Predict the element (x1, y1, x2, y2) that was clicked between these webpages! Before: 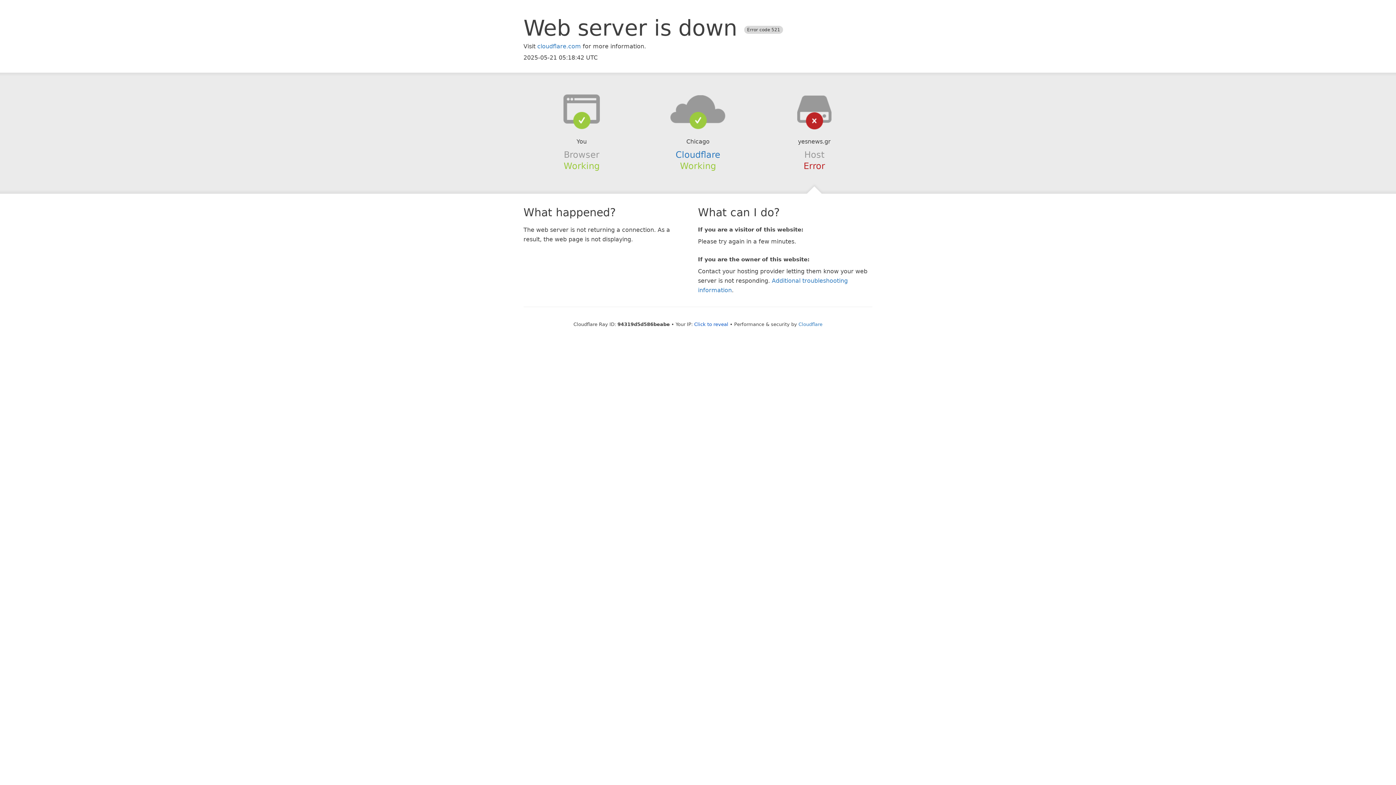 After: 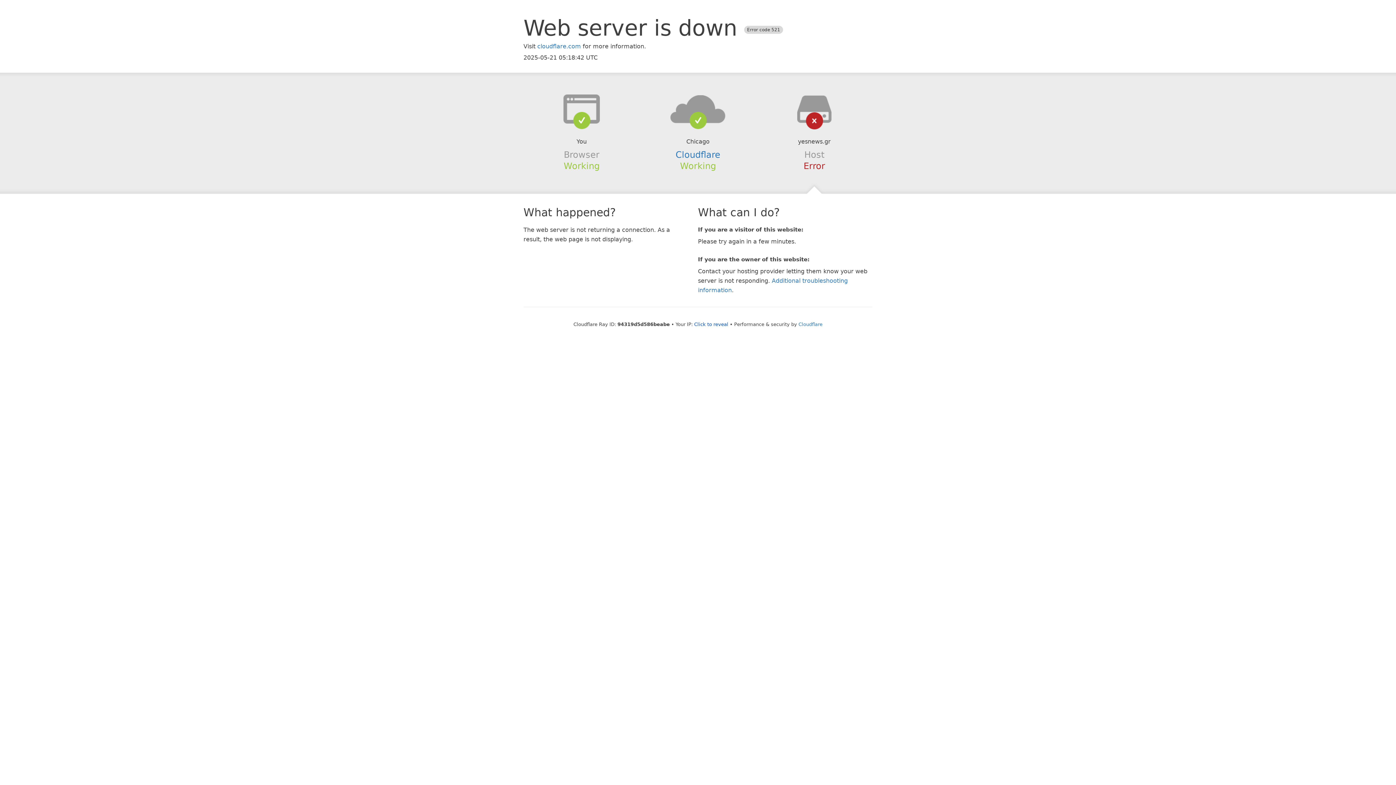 Action: bbox: (639, 94, 756, 123)